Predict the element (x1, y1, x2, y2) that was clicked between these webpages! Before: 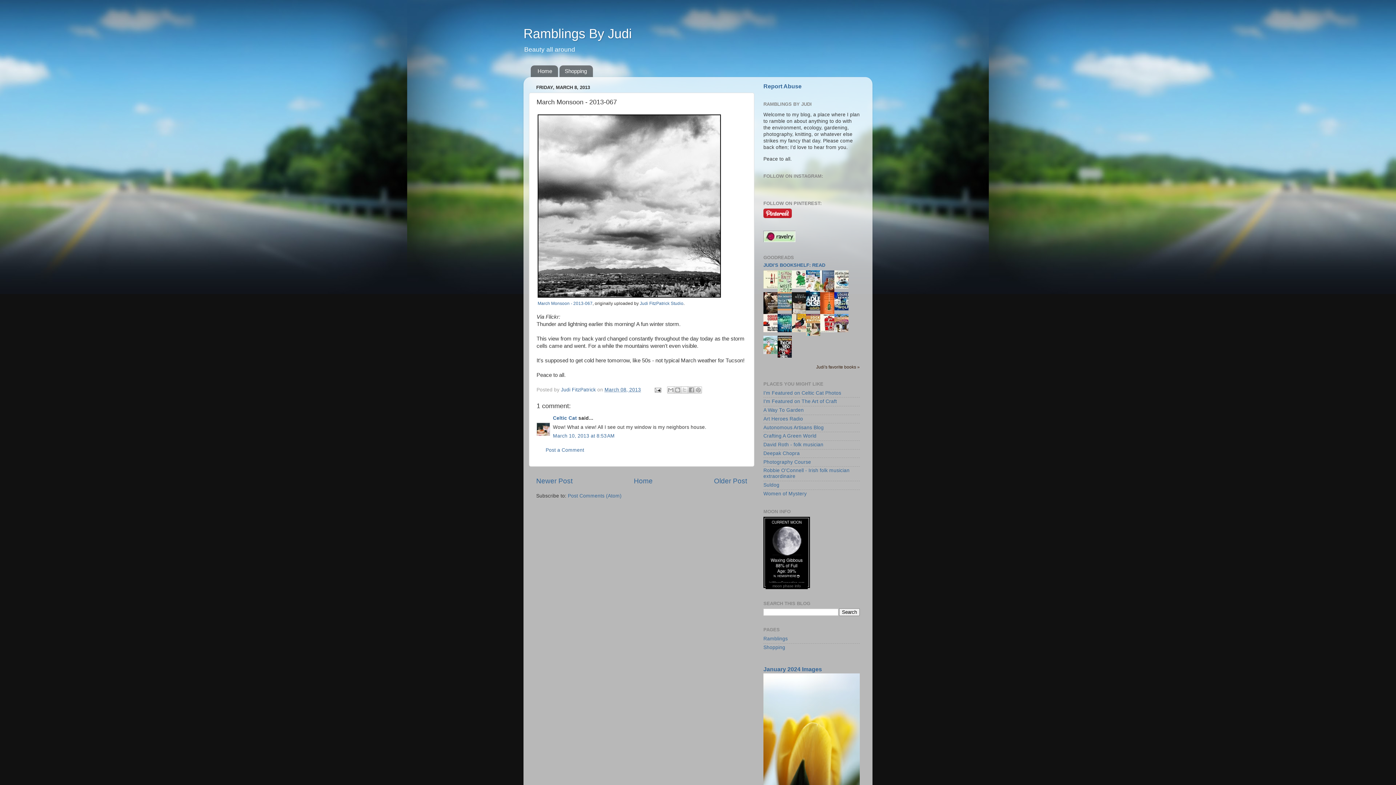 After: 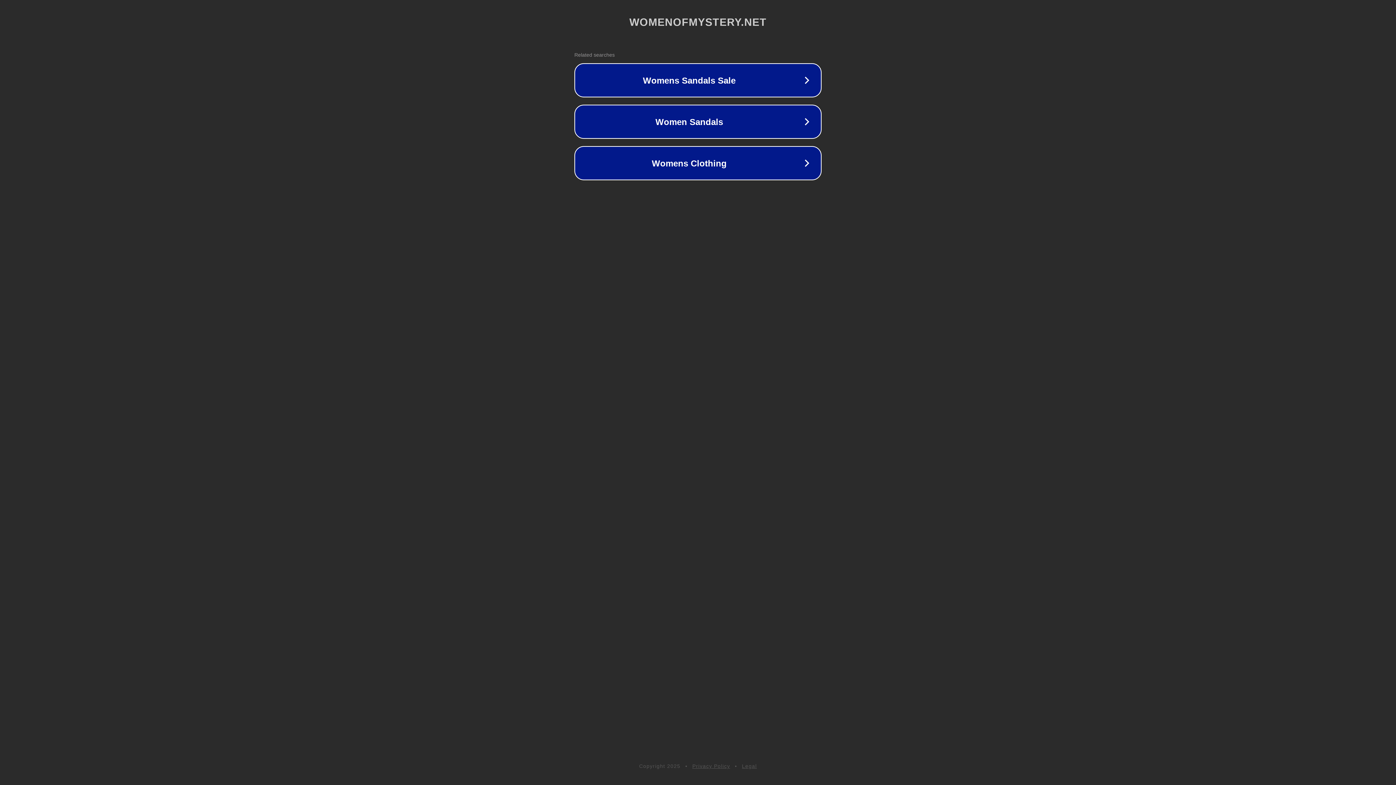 Action: bbox: (763, 491, 806, 496) label: Women of Mystery